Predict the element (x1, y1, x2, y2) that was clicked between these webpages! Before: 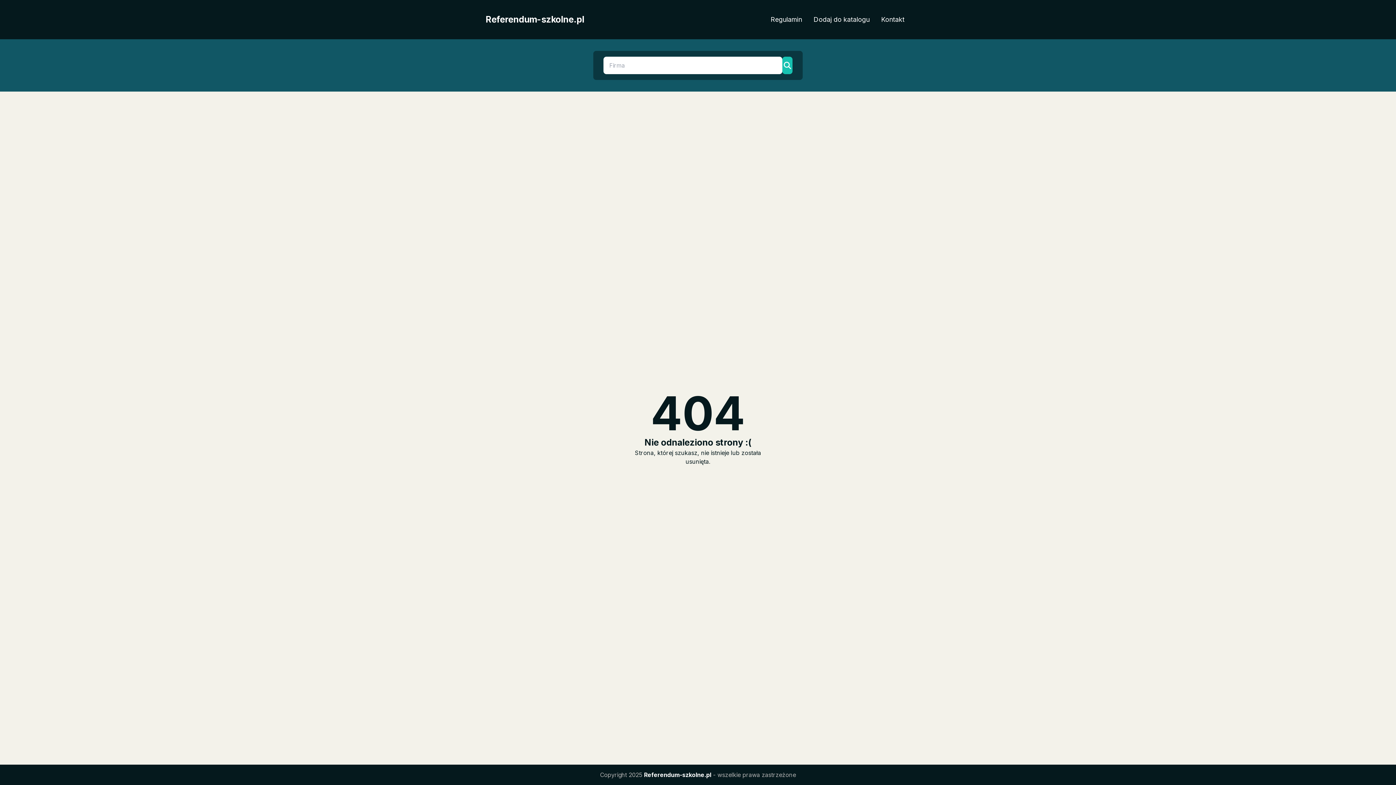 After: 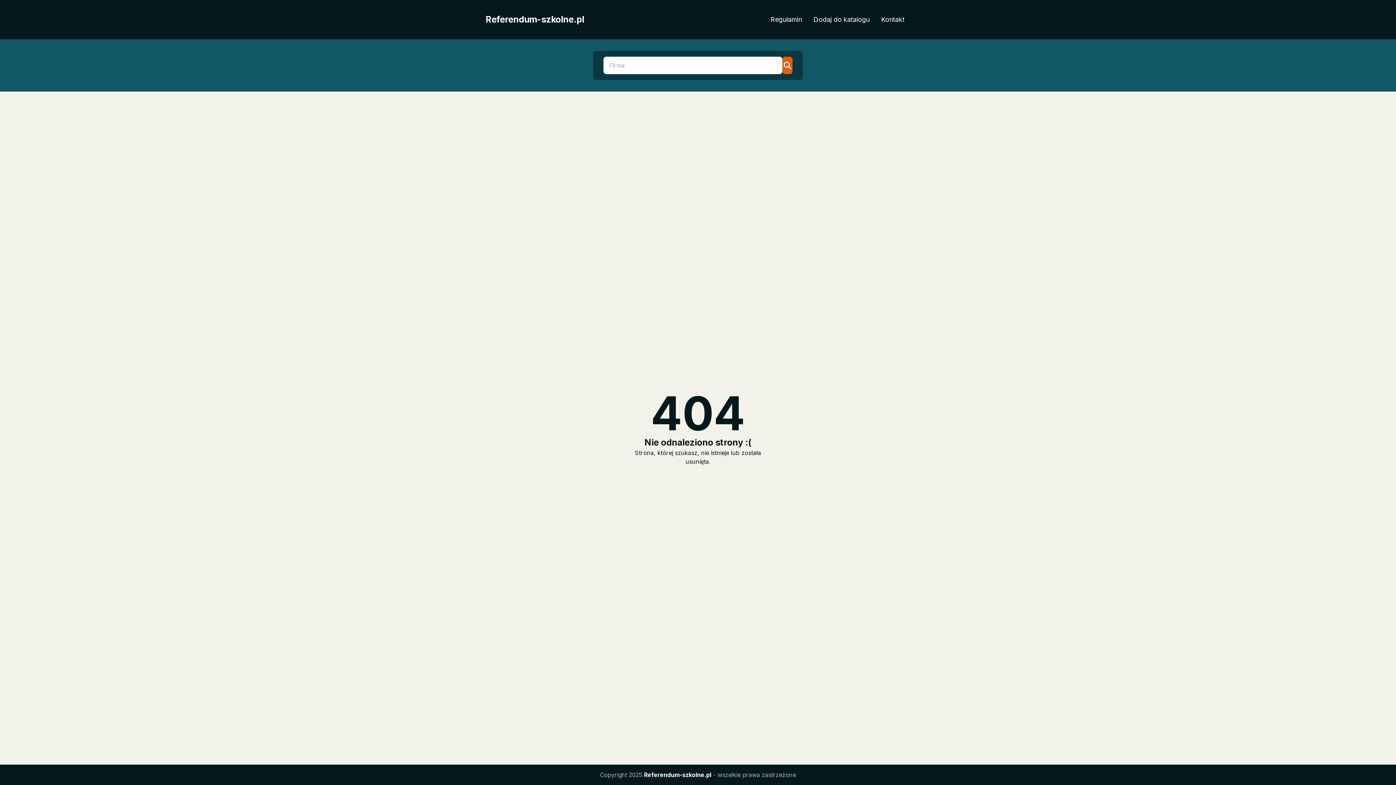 Action: bbox: (782, 56, 792, 74)